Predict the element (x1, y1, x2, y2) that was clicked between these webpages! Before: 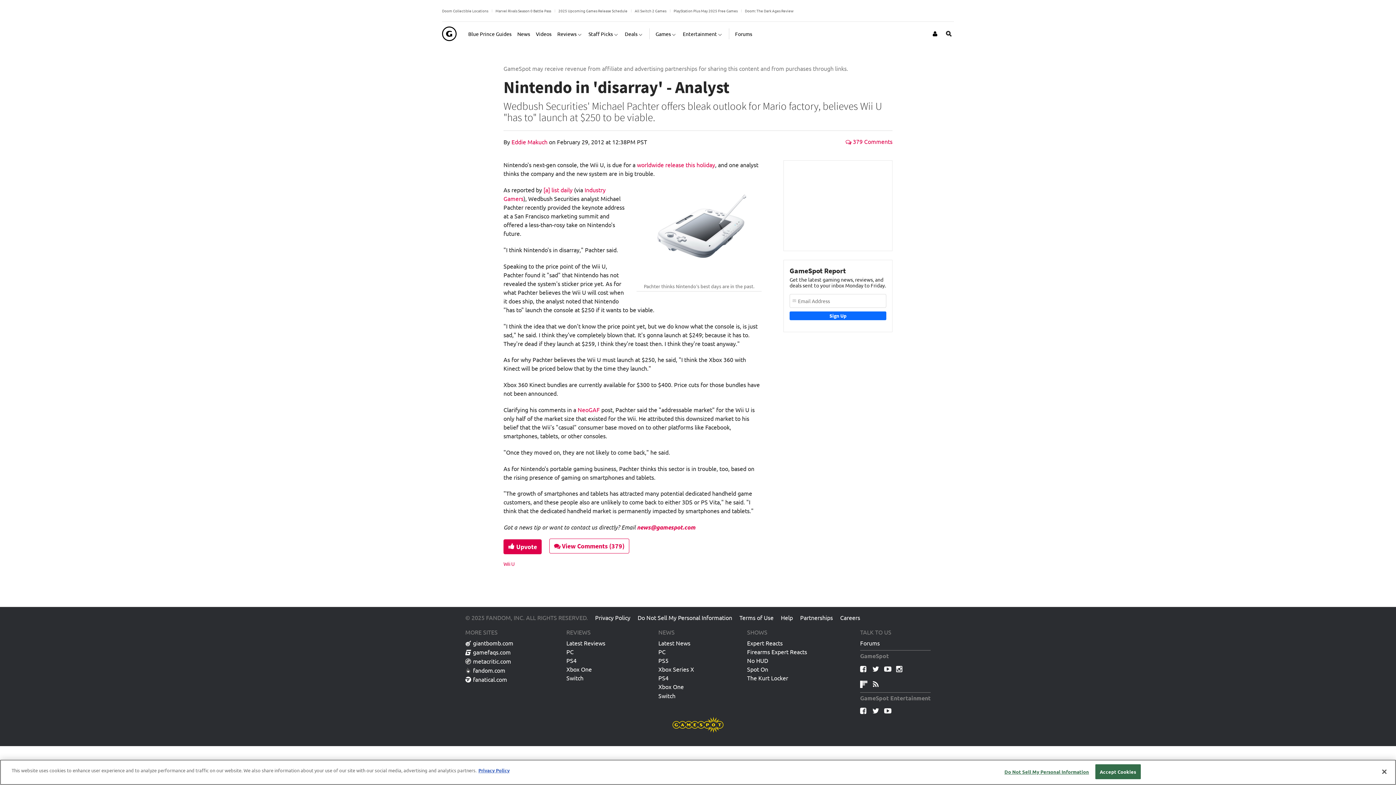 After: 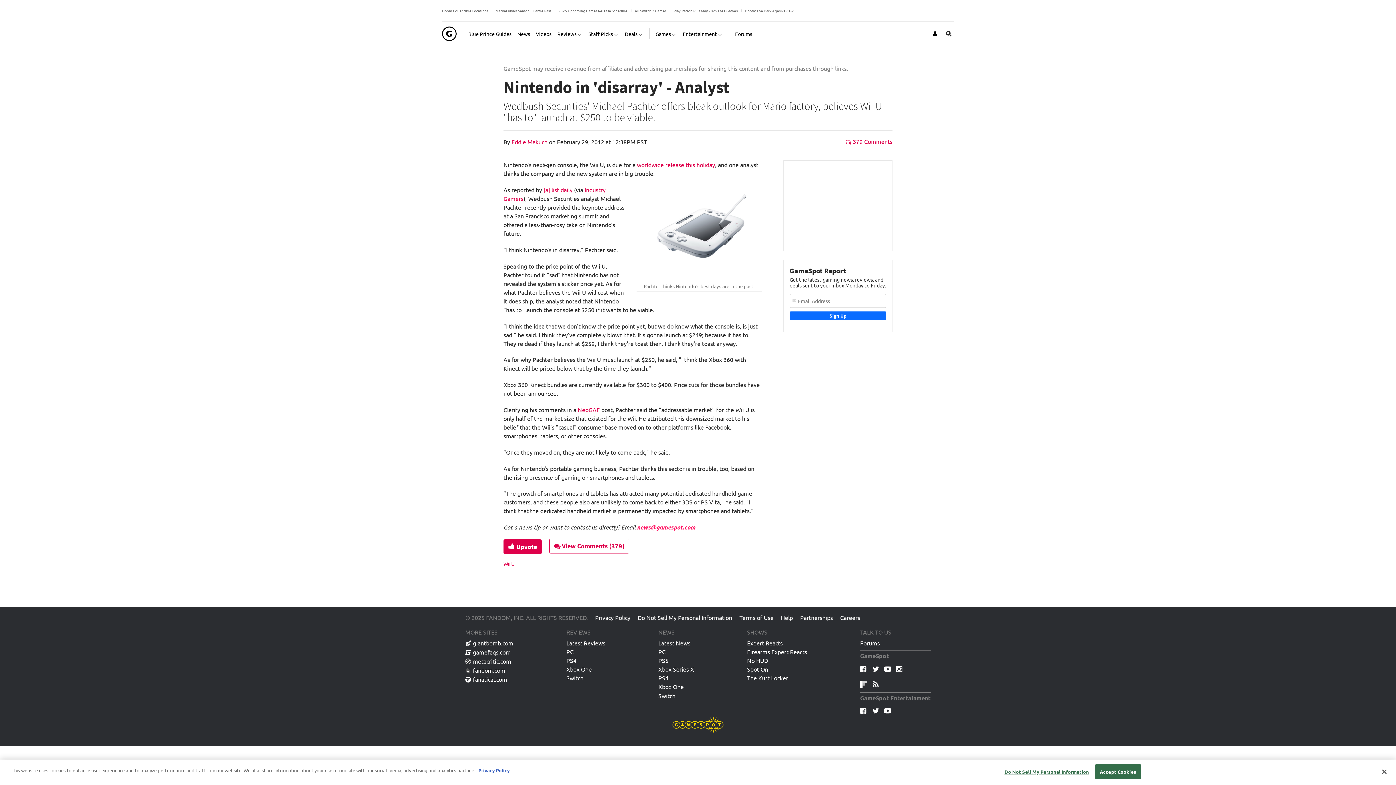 Action: label: news@gamespot.com bbox: (637, 523, 695, 531)